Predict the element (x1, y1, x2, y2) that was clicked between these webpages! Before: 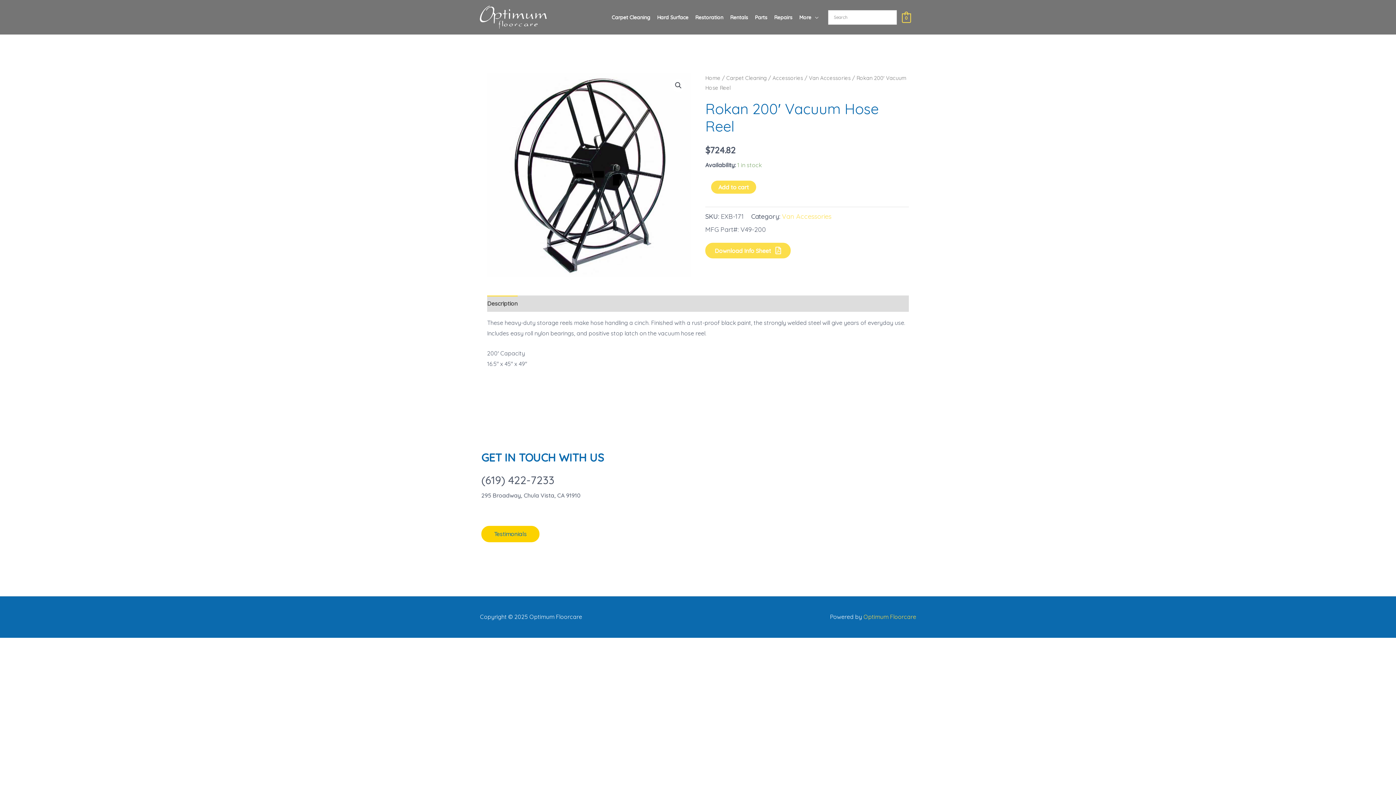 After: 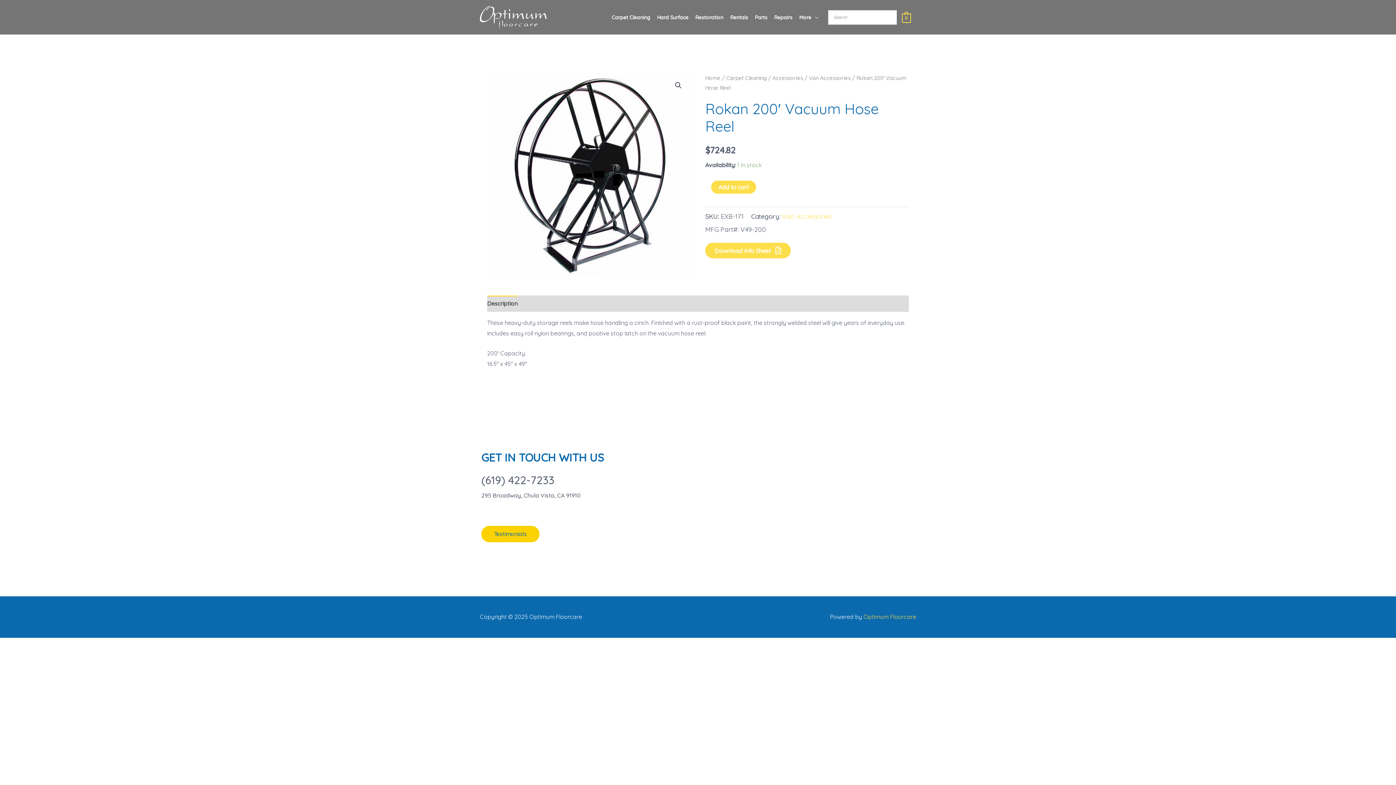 Action: label: Optimum Floorcare bbox: (863, 613, 916, 620)